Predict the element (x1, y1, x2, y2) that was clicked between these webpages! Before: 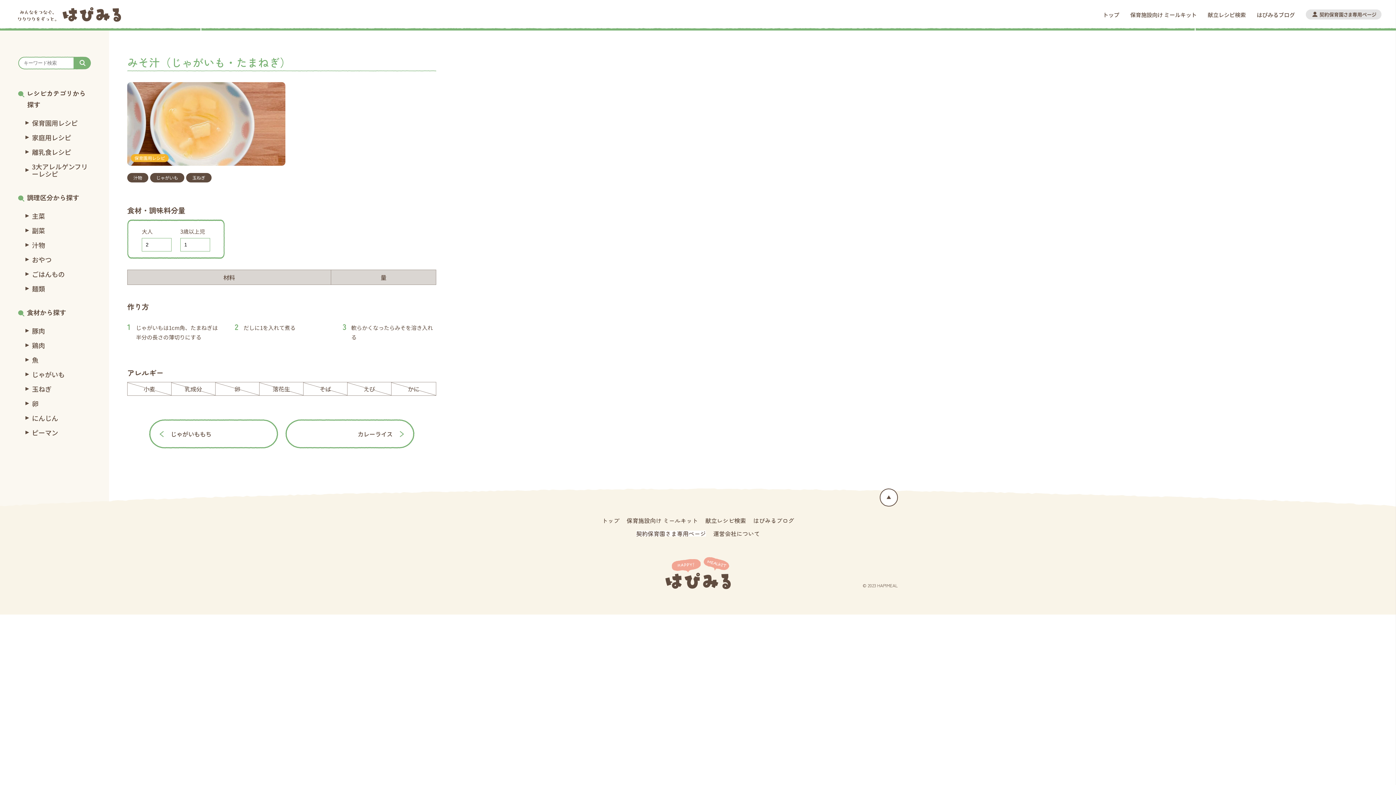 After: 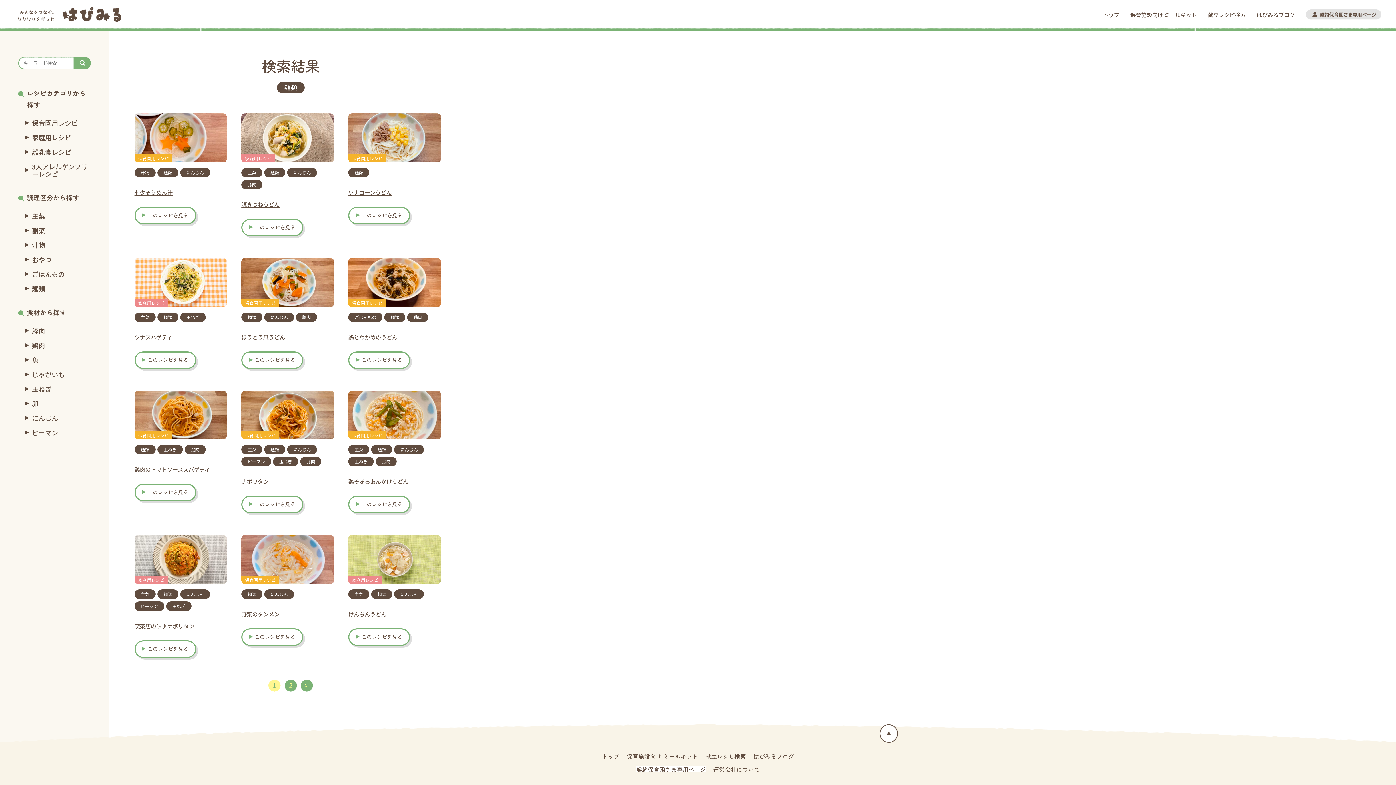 Action: bbox: (25, 285, 90, 292) label: 麺類